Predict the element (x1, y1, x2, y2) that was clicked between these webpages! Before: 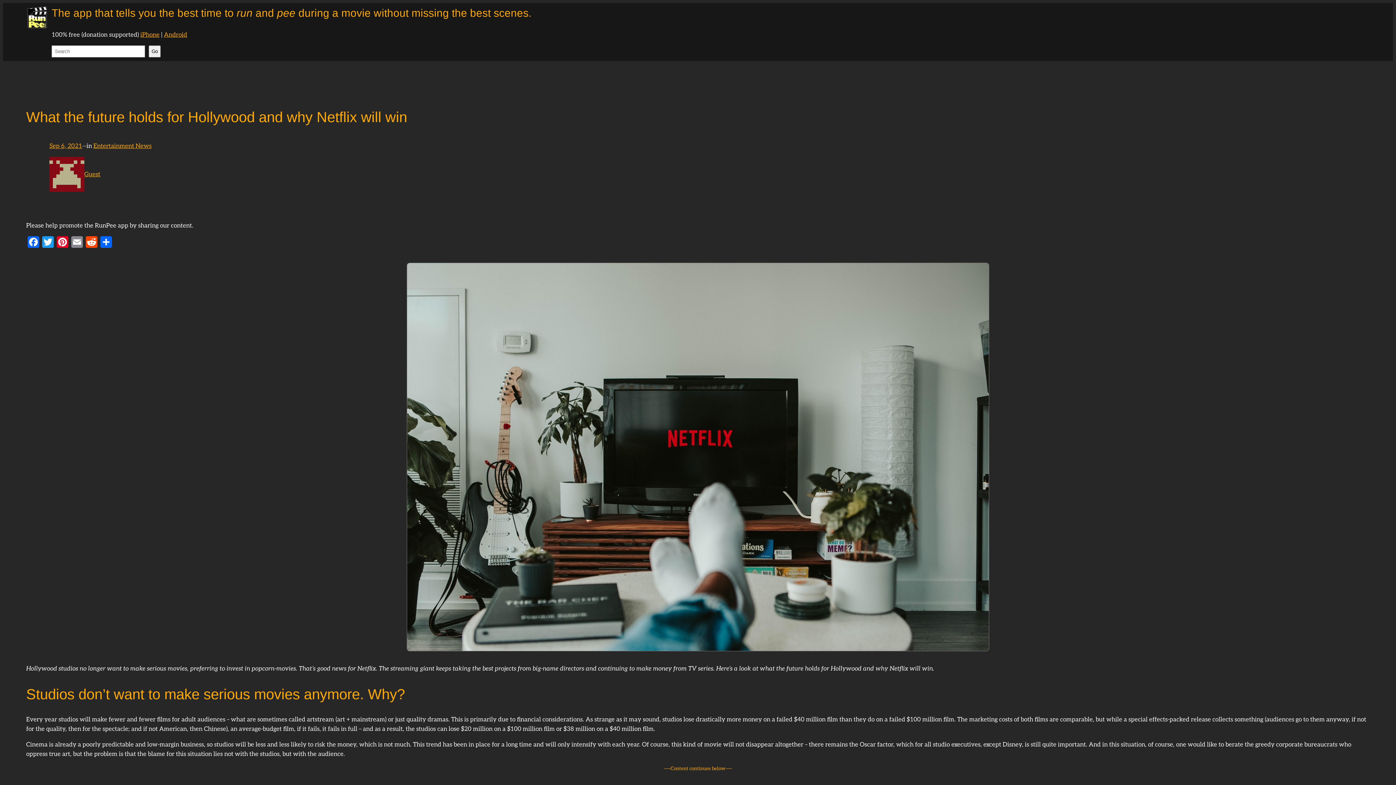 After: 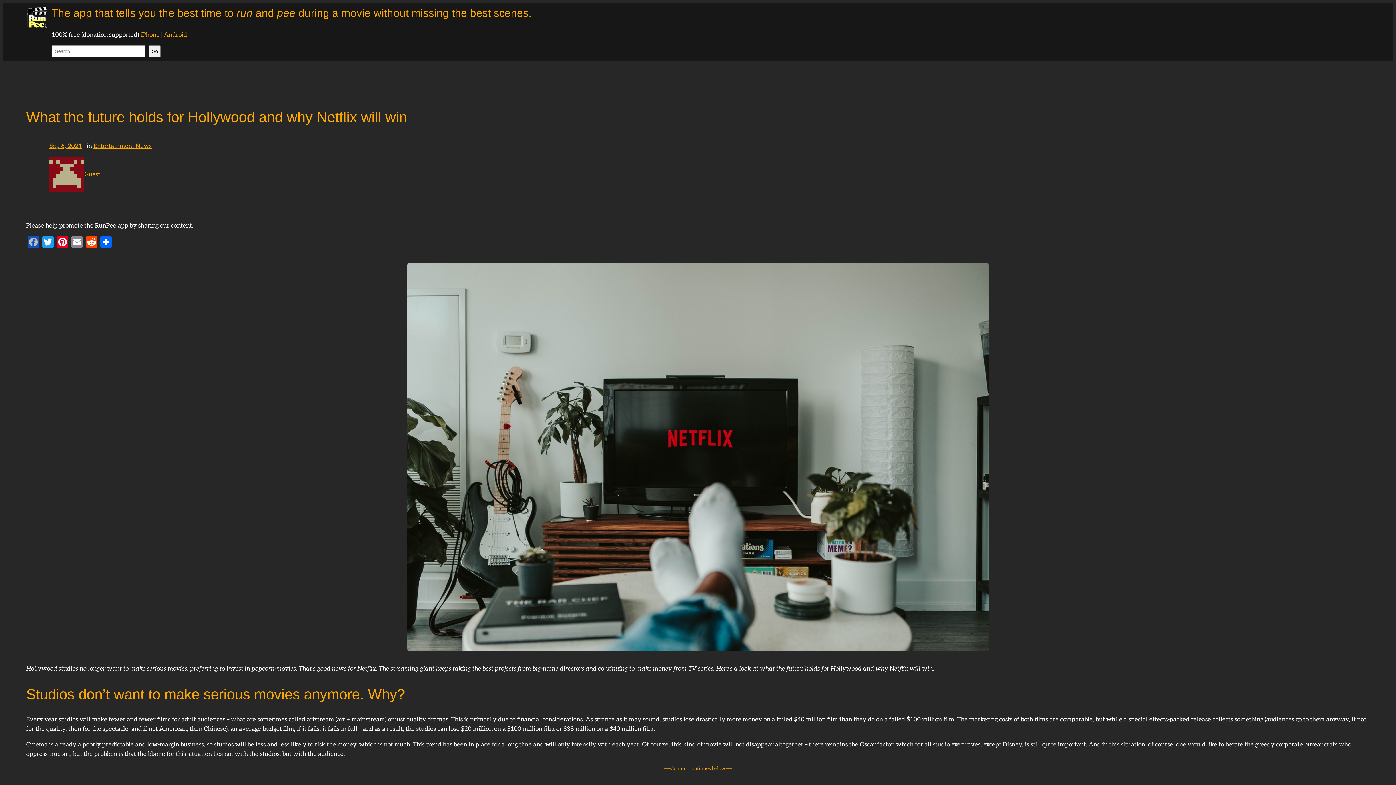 Action: bbox: (26, 236, 40, 250) label: Facebook